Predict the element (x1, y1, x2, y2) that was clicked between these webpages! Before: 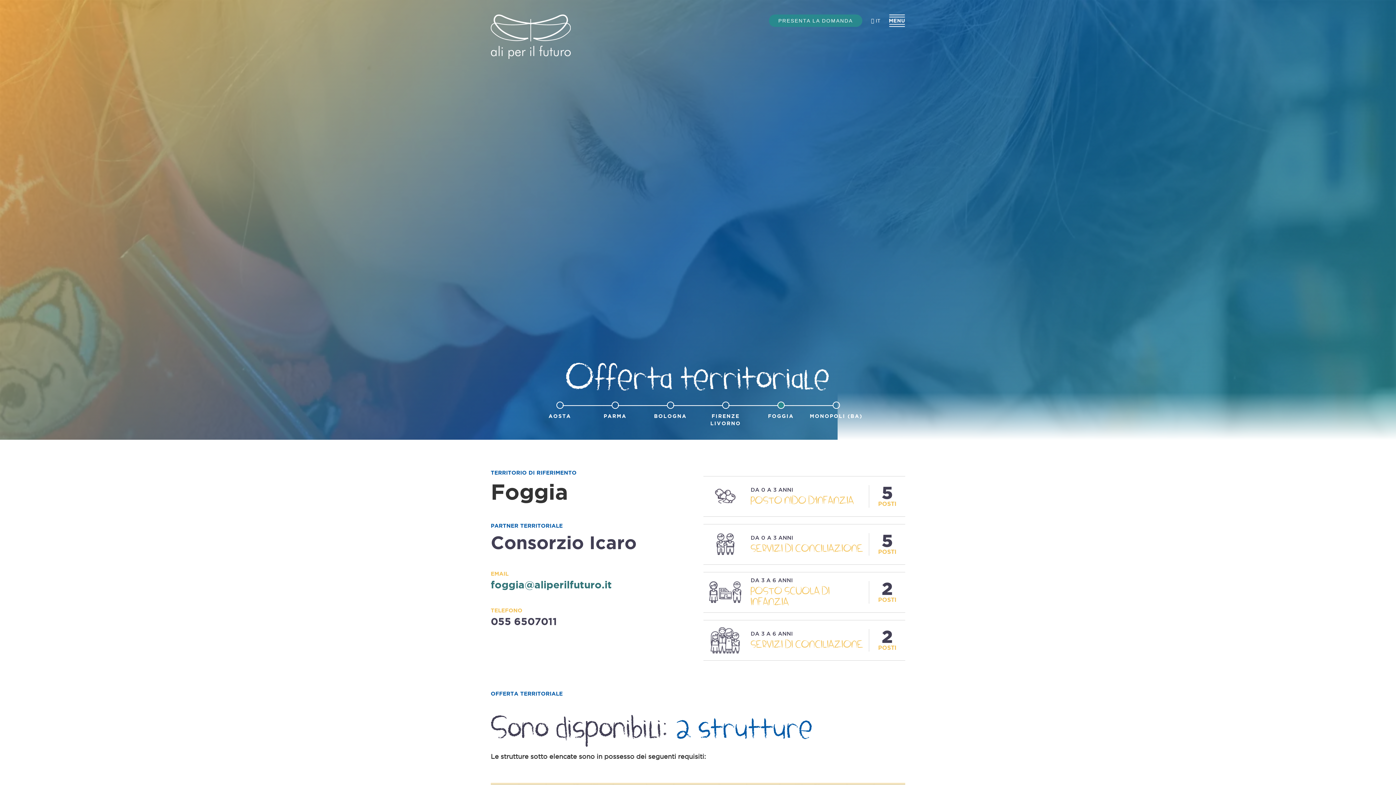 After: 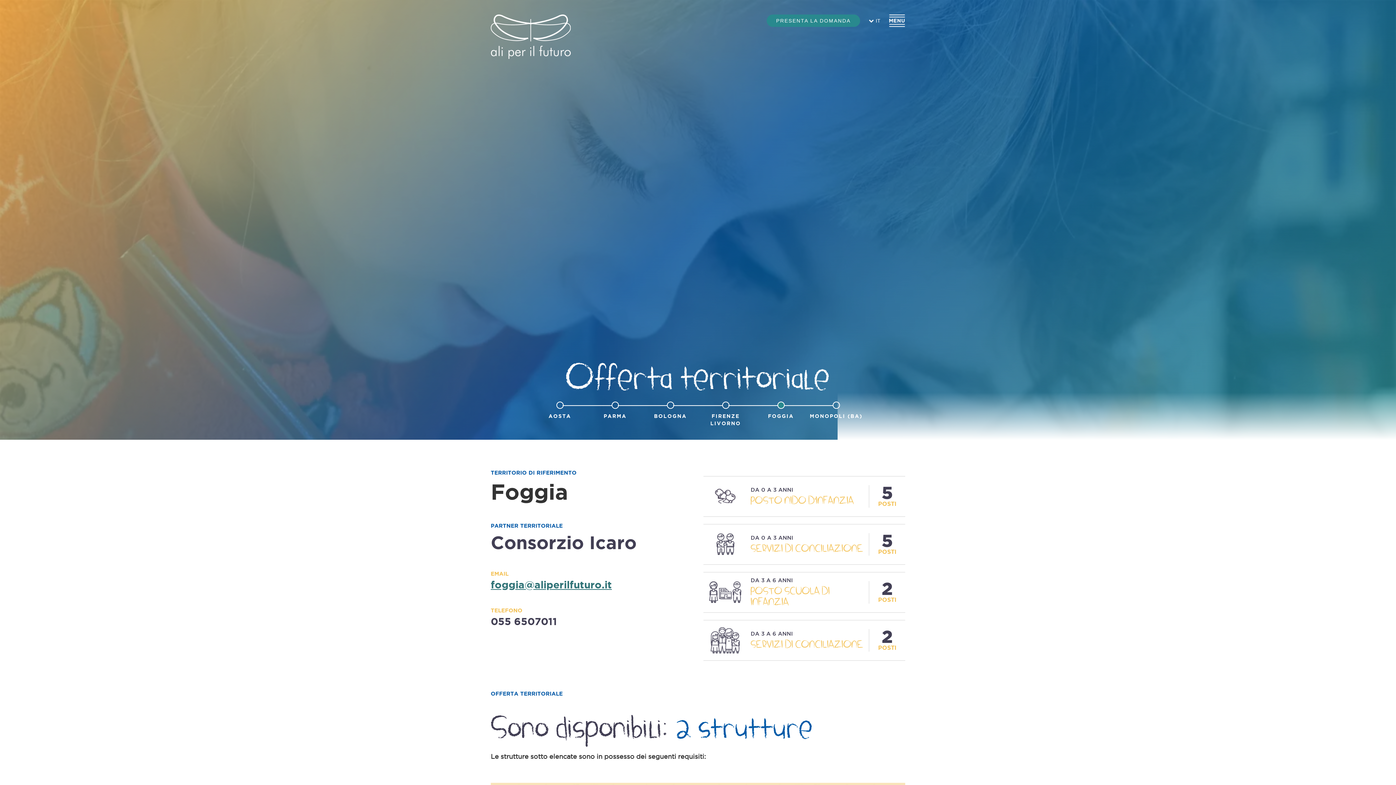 Action: bbox: (490, 198, 612, 209) label: foggia@aliperilfuturo.it